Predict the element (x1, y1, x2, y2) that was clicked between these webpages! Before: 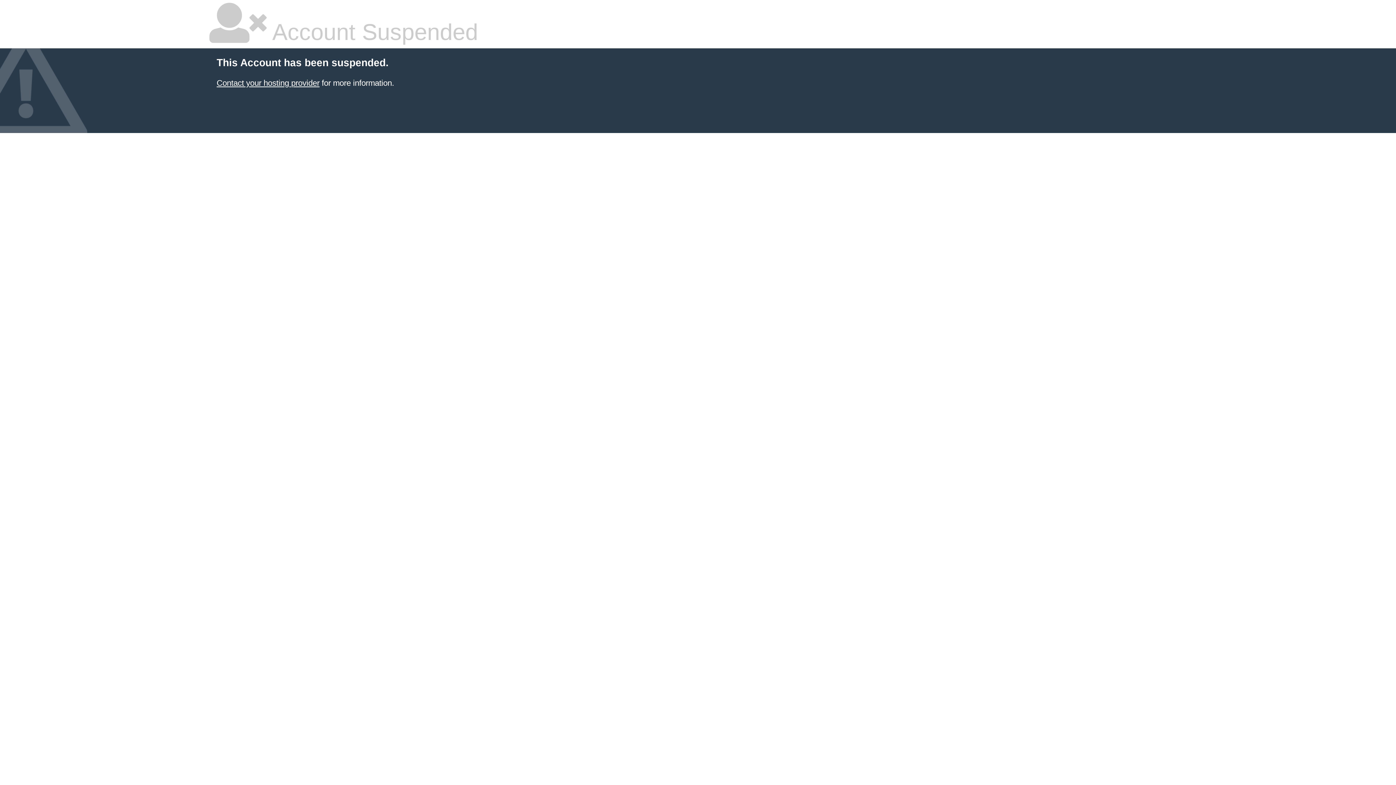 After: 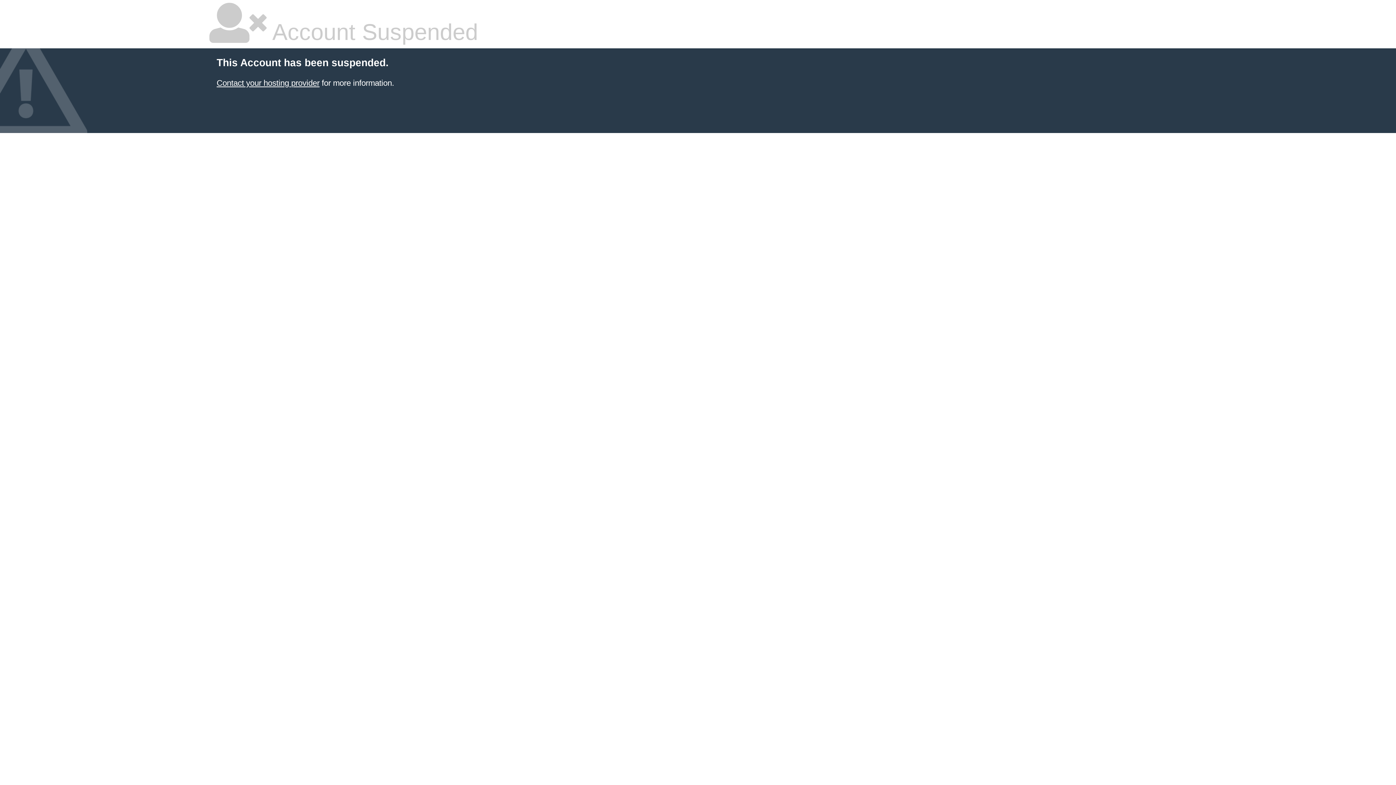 Action: label: Contact your hosting provider bbox: (216, 78, 319, 87)